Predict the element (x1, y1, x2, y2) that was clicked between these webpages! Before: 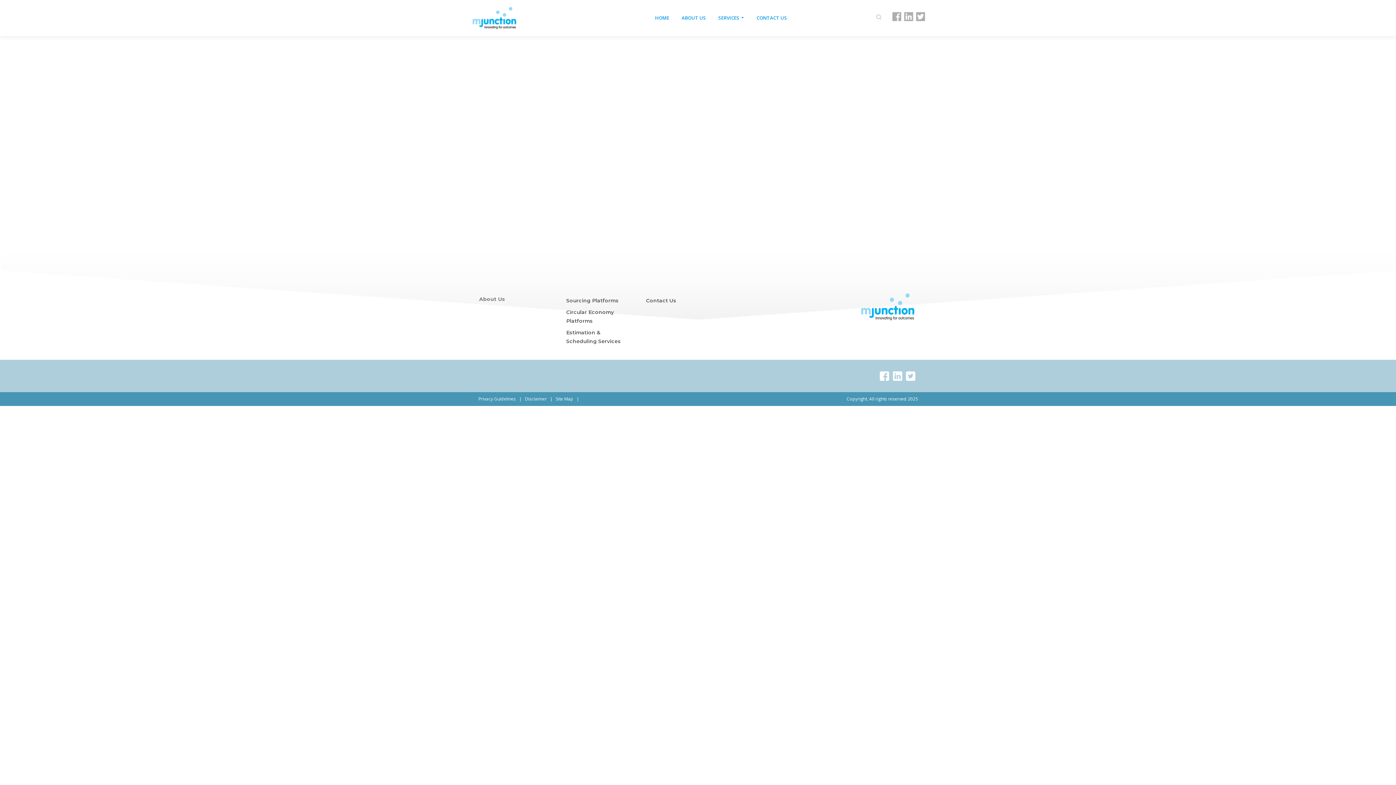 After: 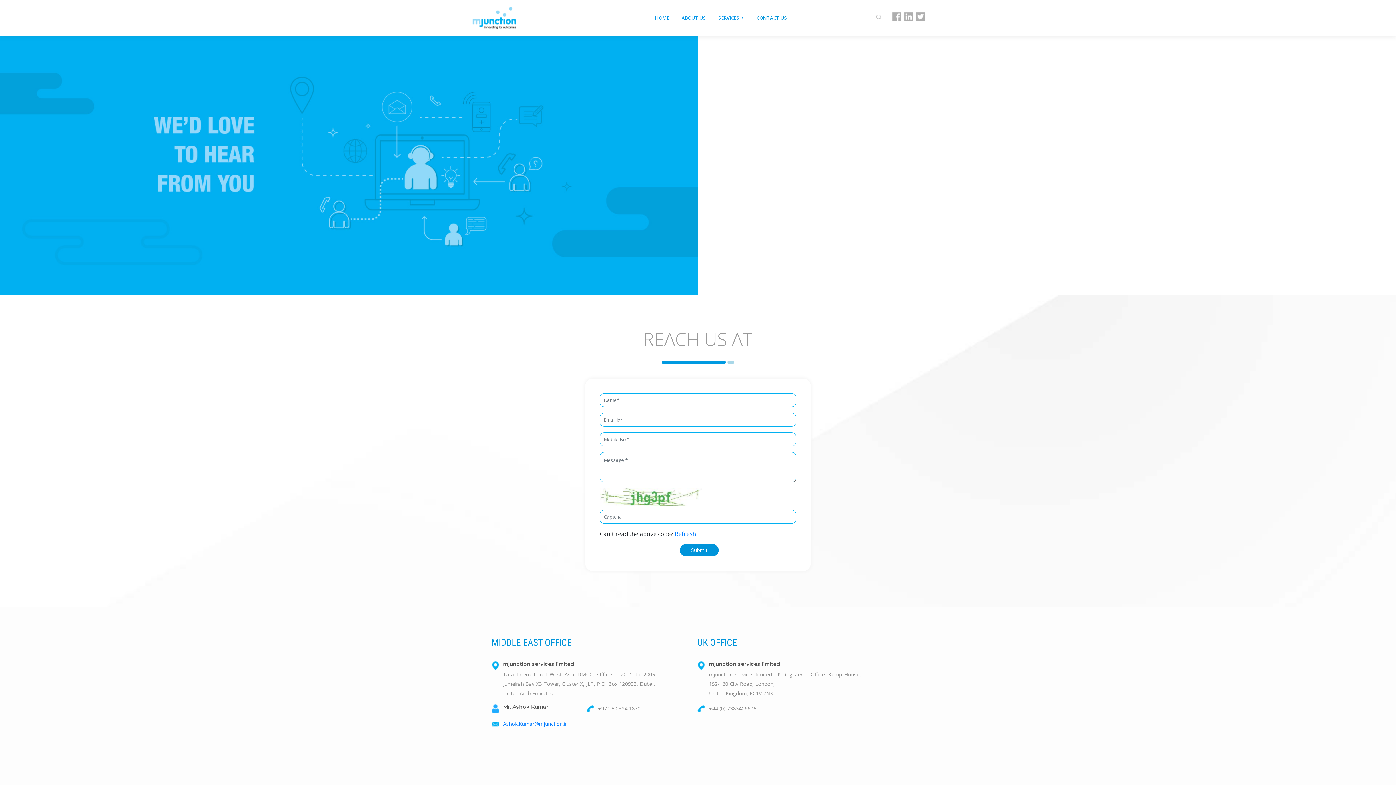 Action: label: Contact Us bbox: (646, 297, 676, 304)